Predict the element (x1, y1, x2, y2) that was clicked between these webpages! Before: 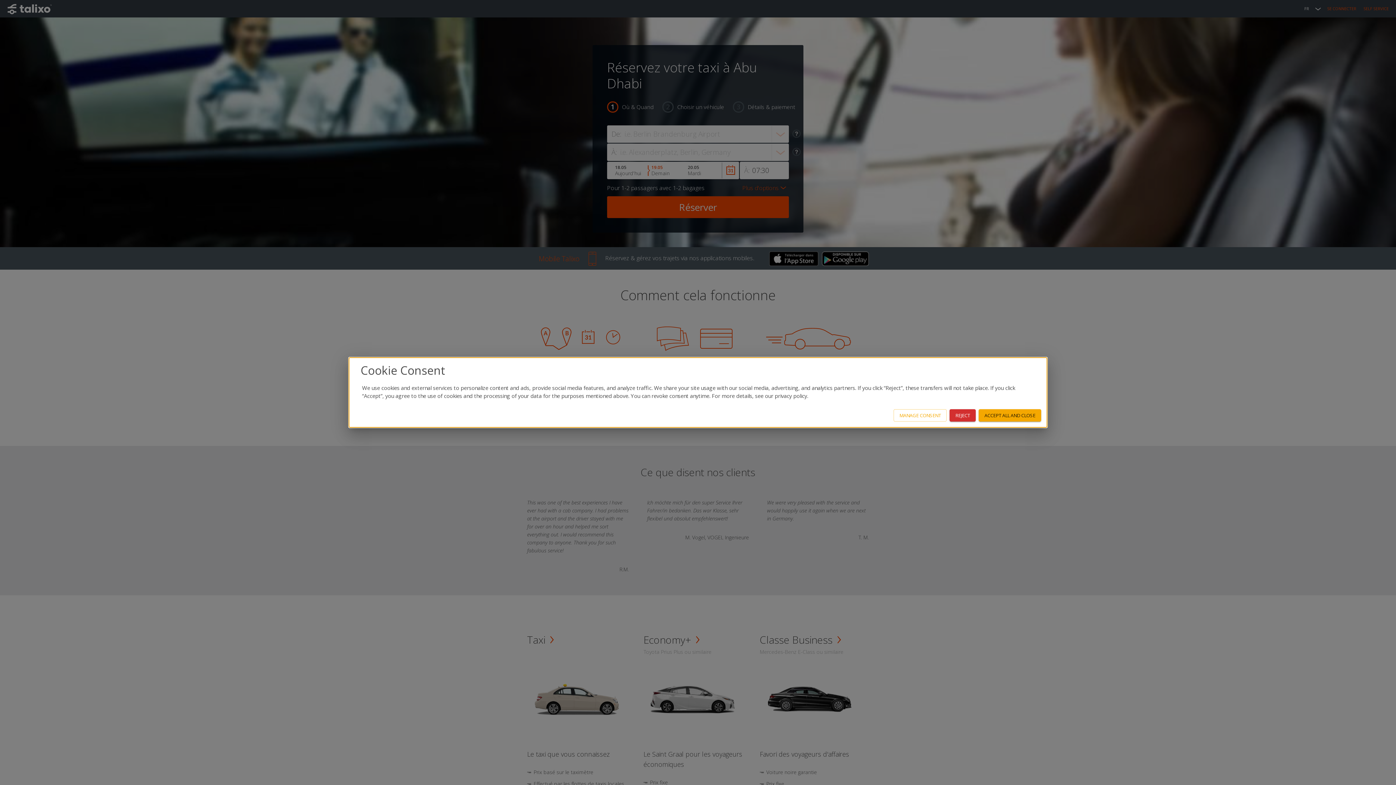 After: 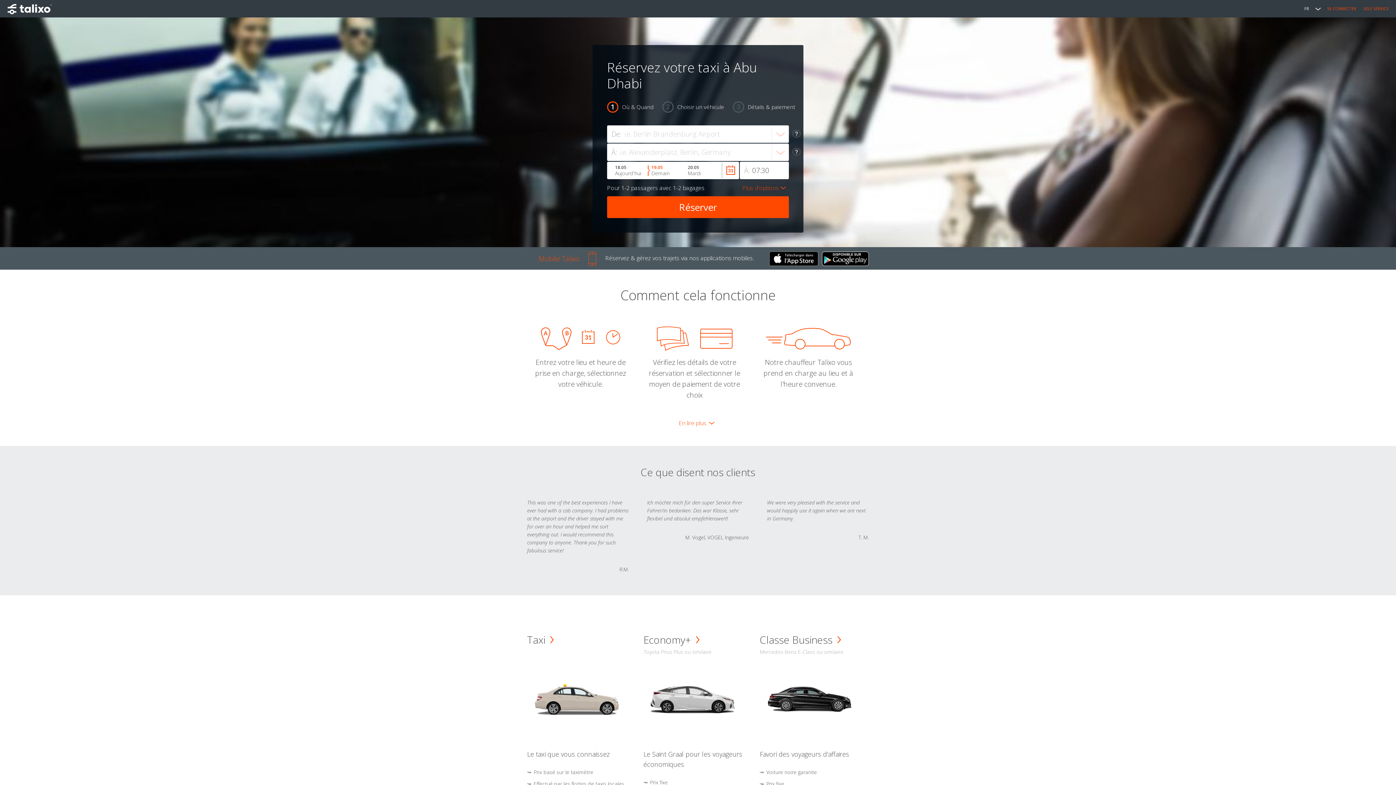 Action: label: ACCEPT ALL AND CLOSE bbox: (978, 409, 1041, 421)